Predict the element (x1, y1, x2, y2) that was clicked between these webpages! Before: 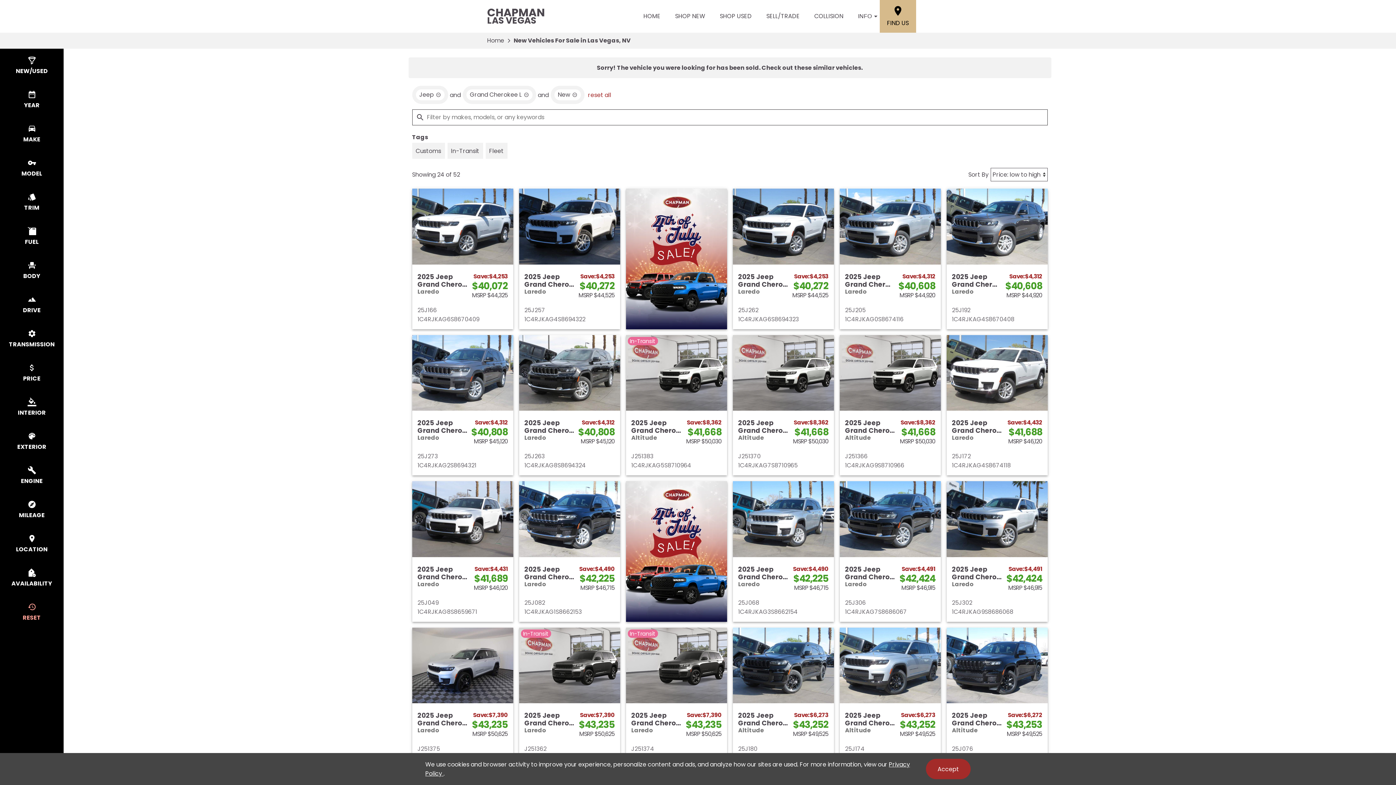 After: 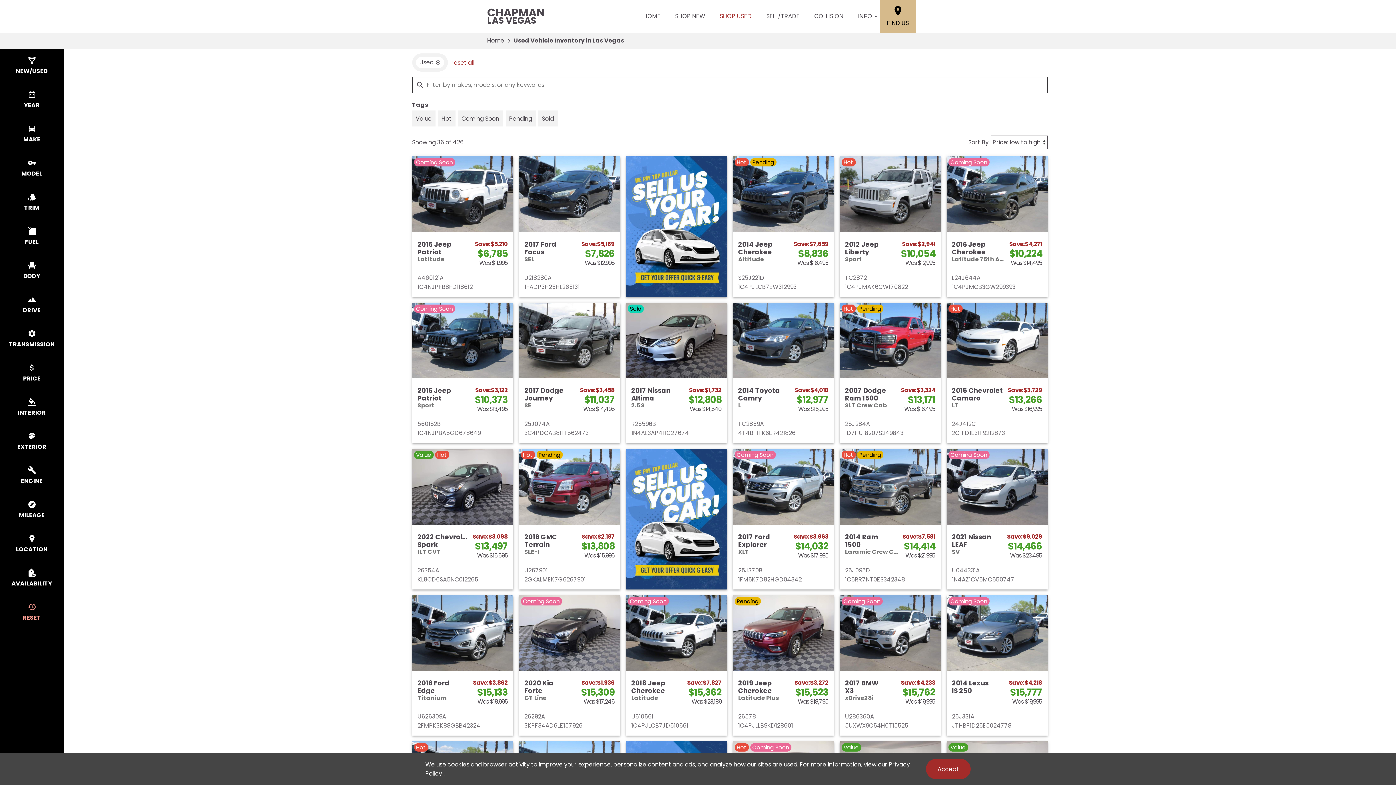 Action: label: SHOP USED bbox: (712, 8, 759, 24)